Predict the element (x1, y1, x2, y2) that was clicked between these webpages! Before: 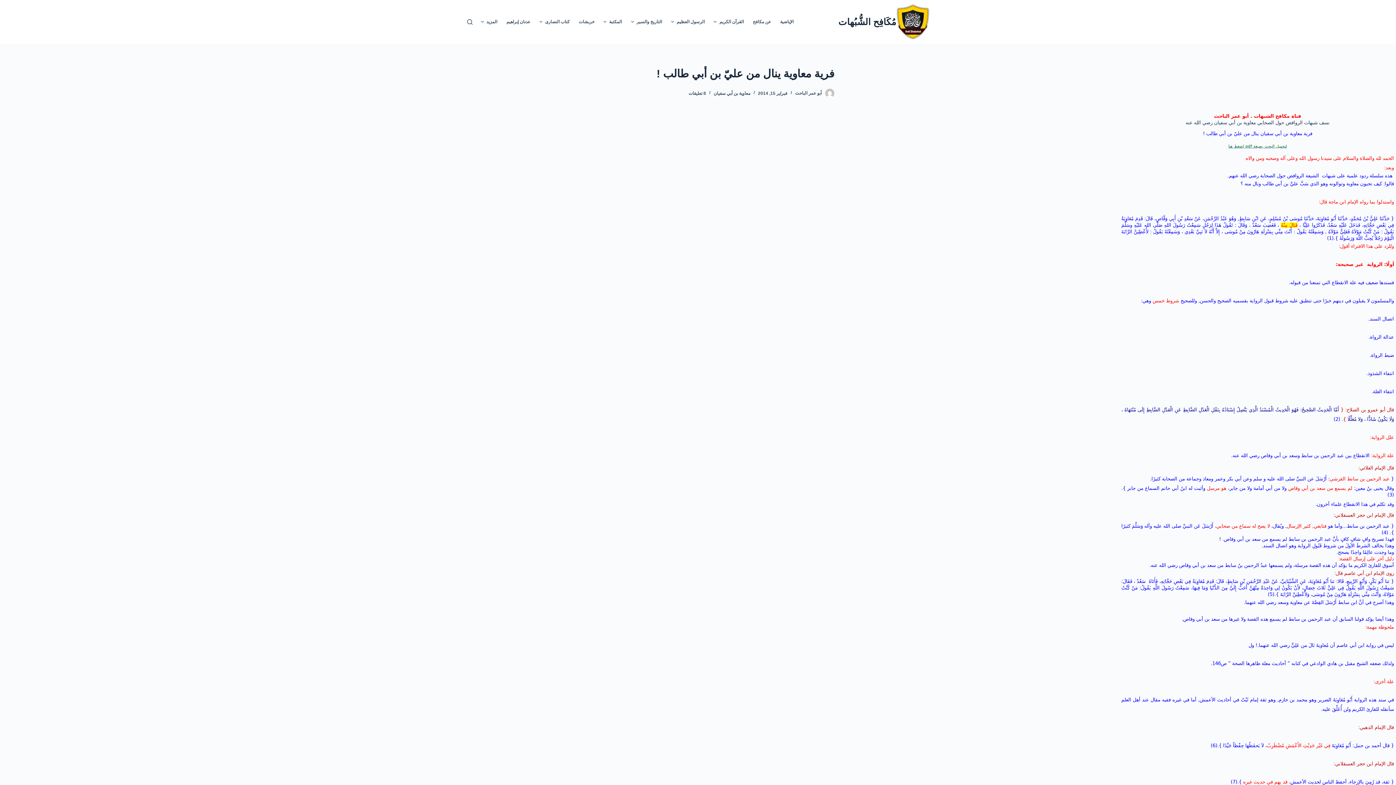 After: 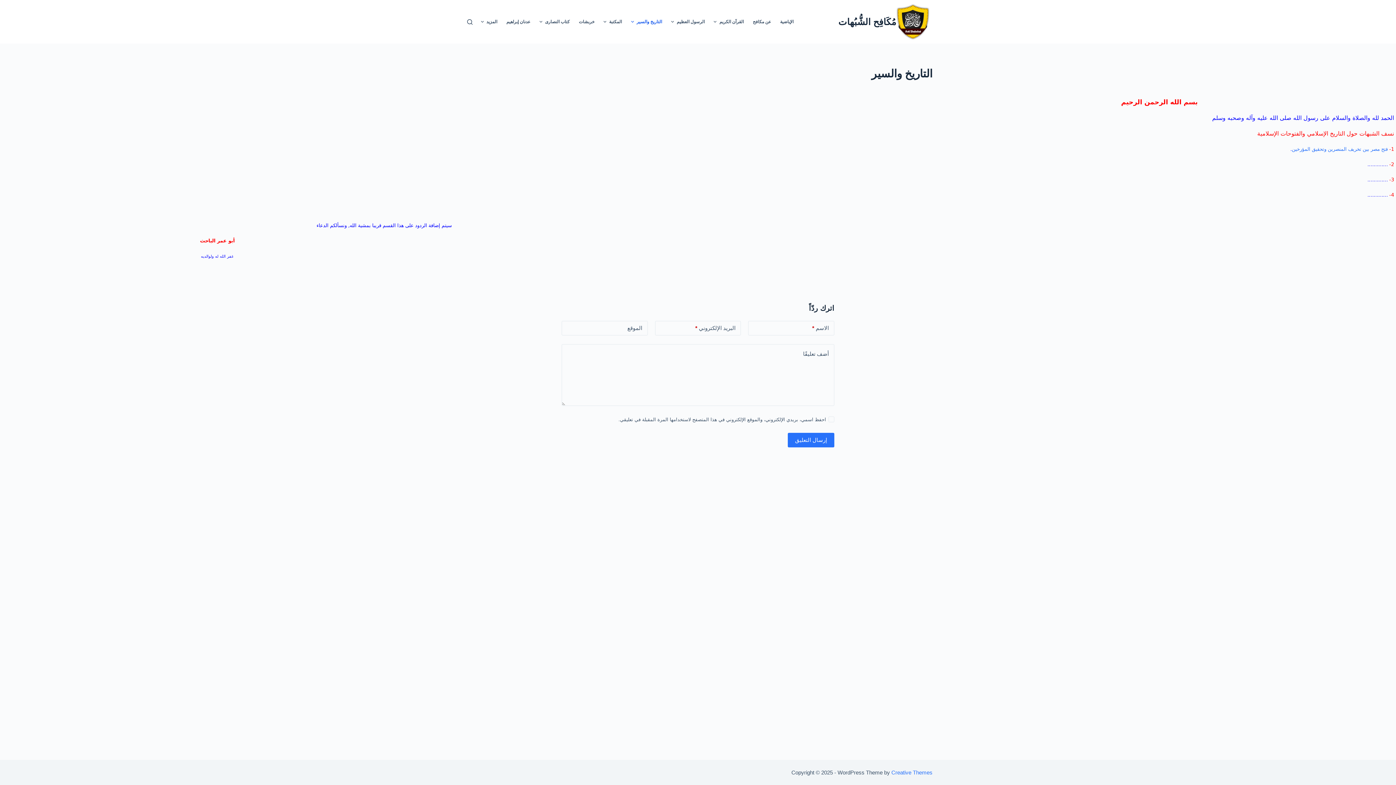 Action: bbox: (629, 18, 635, 25)